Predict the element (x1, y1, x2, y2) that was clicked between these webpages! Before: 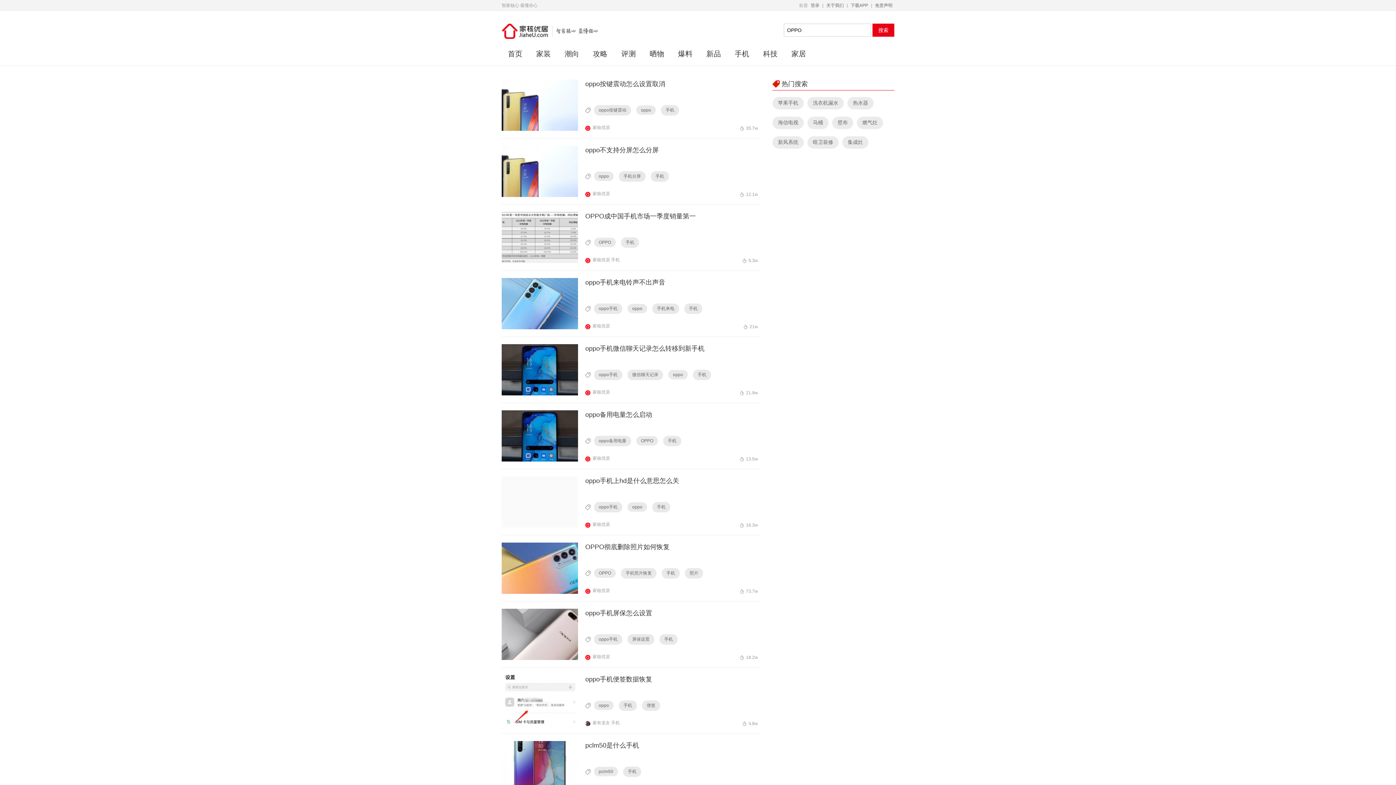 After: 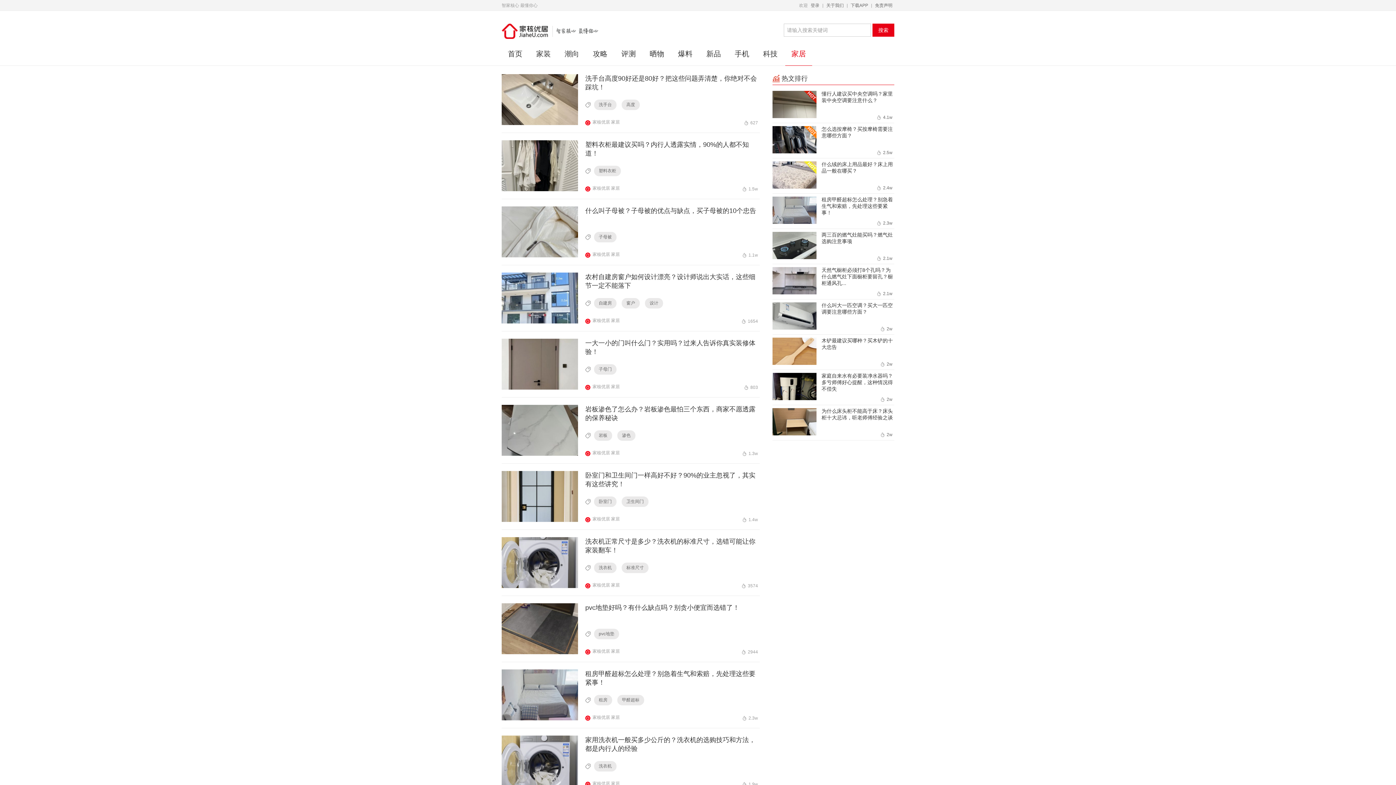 Action: label: 家居 bbox: (785, 47, 812, 65)